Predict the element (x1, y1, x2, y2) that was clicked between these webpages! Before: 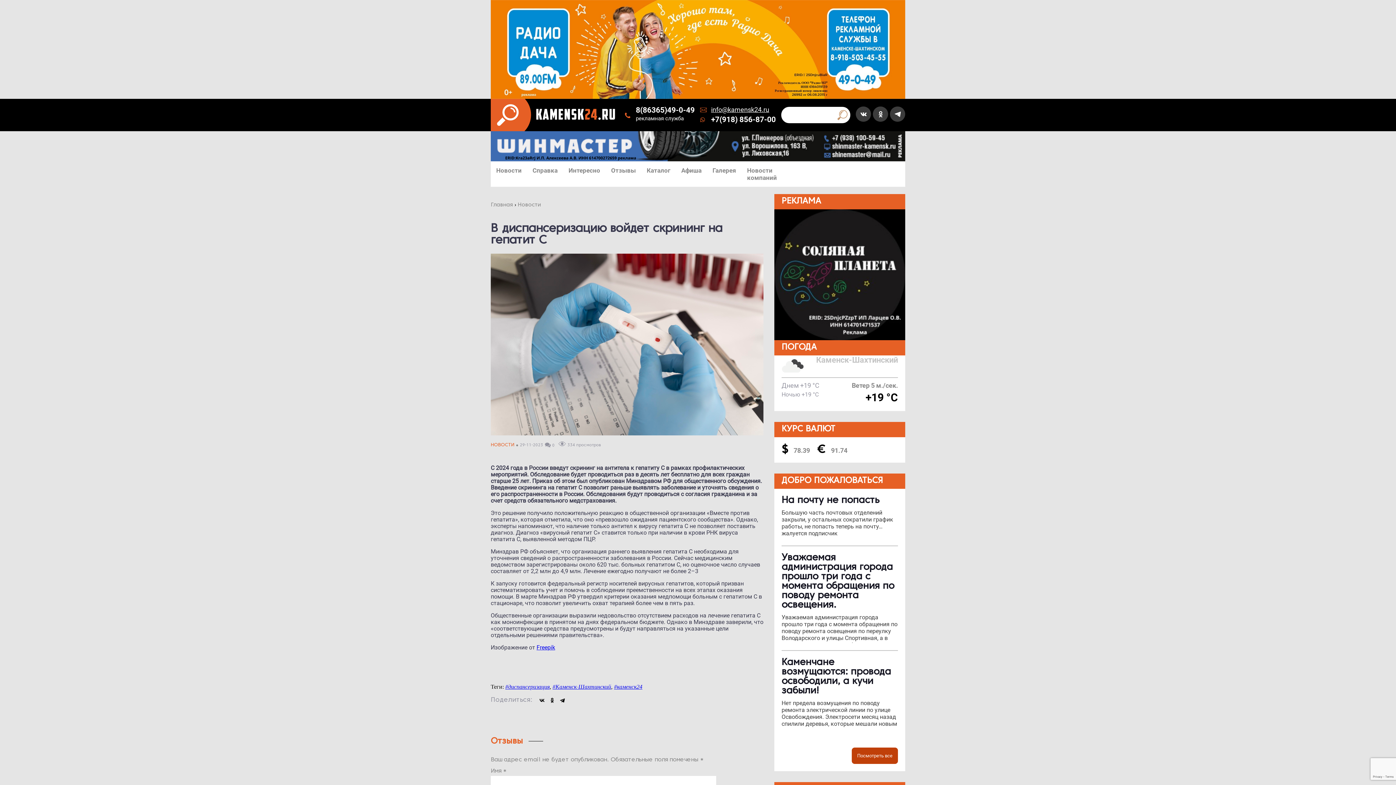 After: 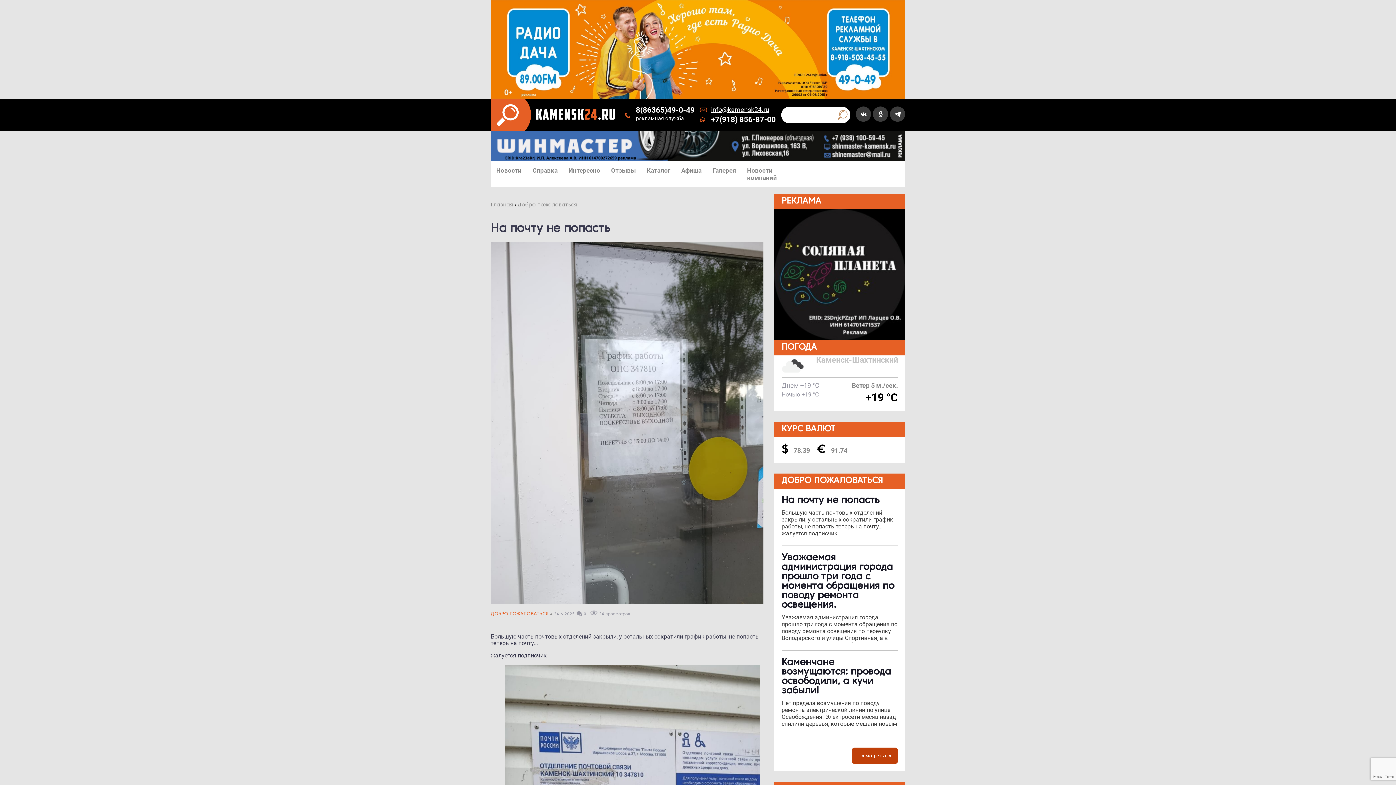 Action: label: На почту не попасть
Большую часть почтовых отделений закрыли, у остальных сократили график работы, не попасть теперь на почту… жалуется подписчик bbox: (781, 496, 898, 538)